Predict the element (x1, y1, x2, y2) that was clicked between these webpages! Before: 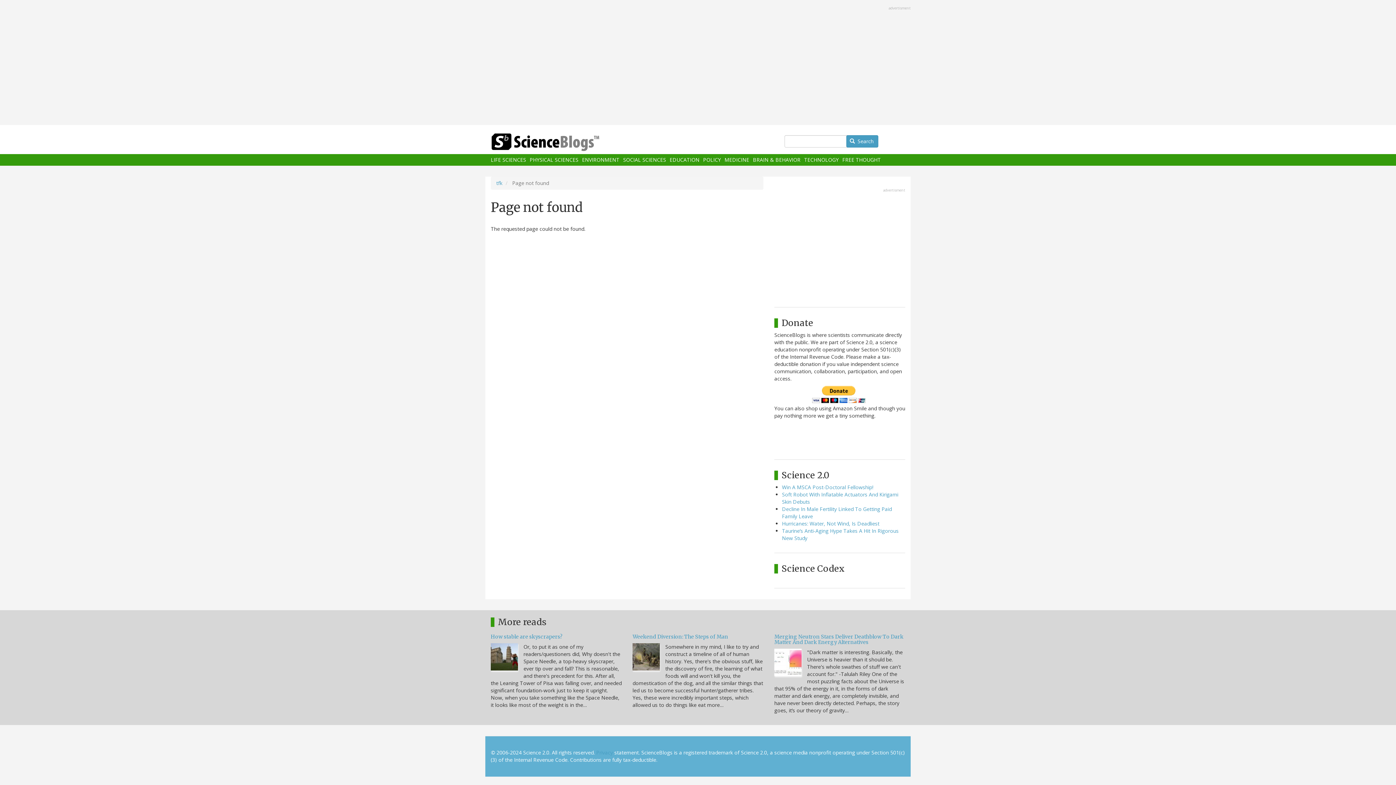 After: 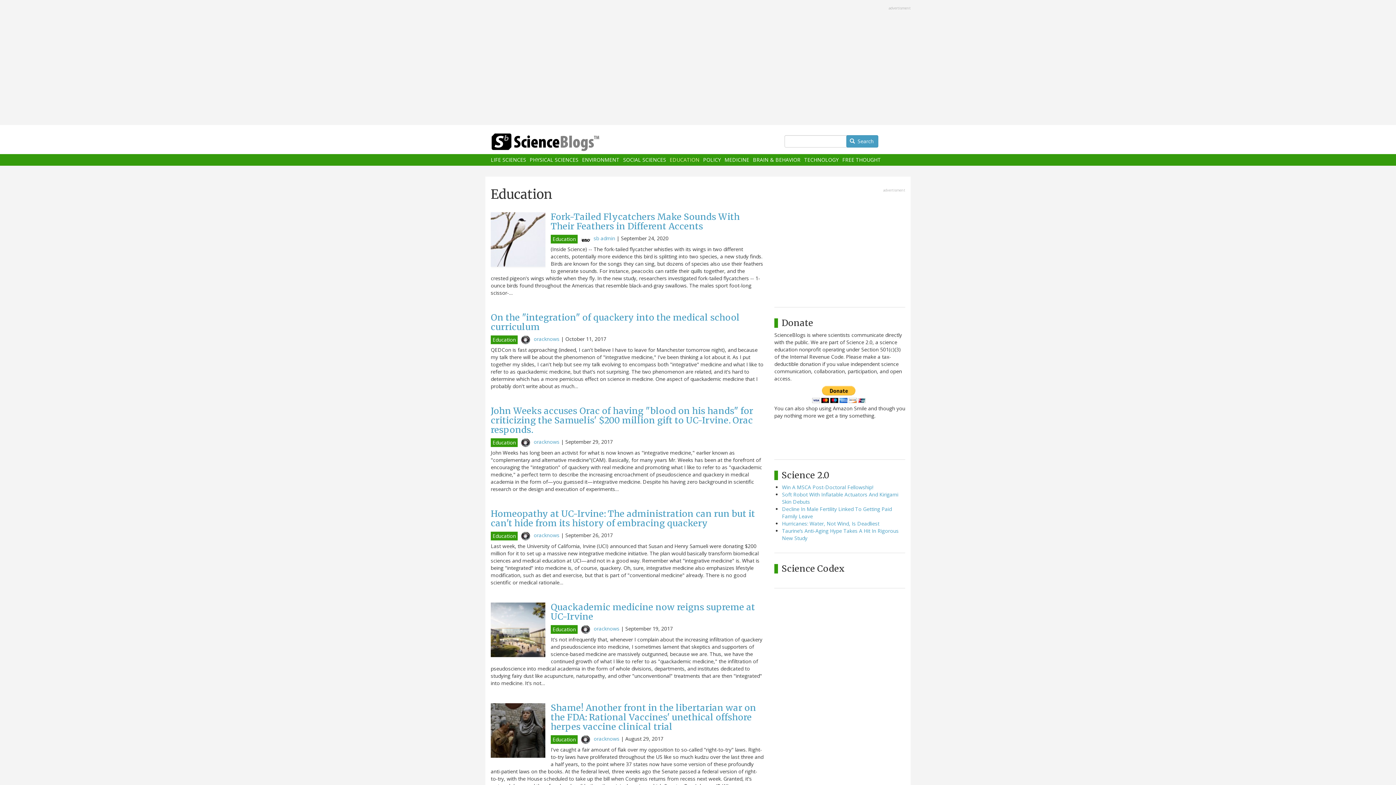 Action: bbox: (669, 157, 699, 162) label: EDUCATION